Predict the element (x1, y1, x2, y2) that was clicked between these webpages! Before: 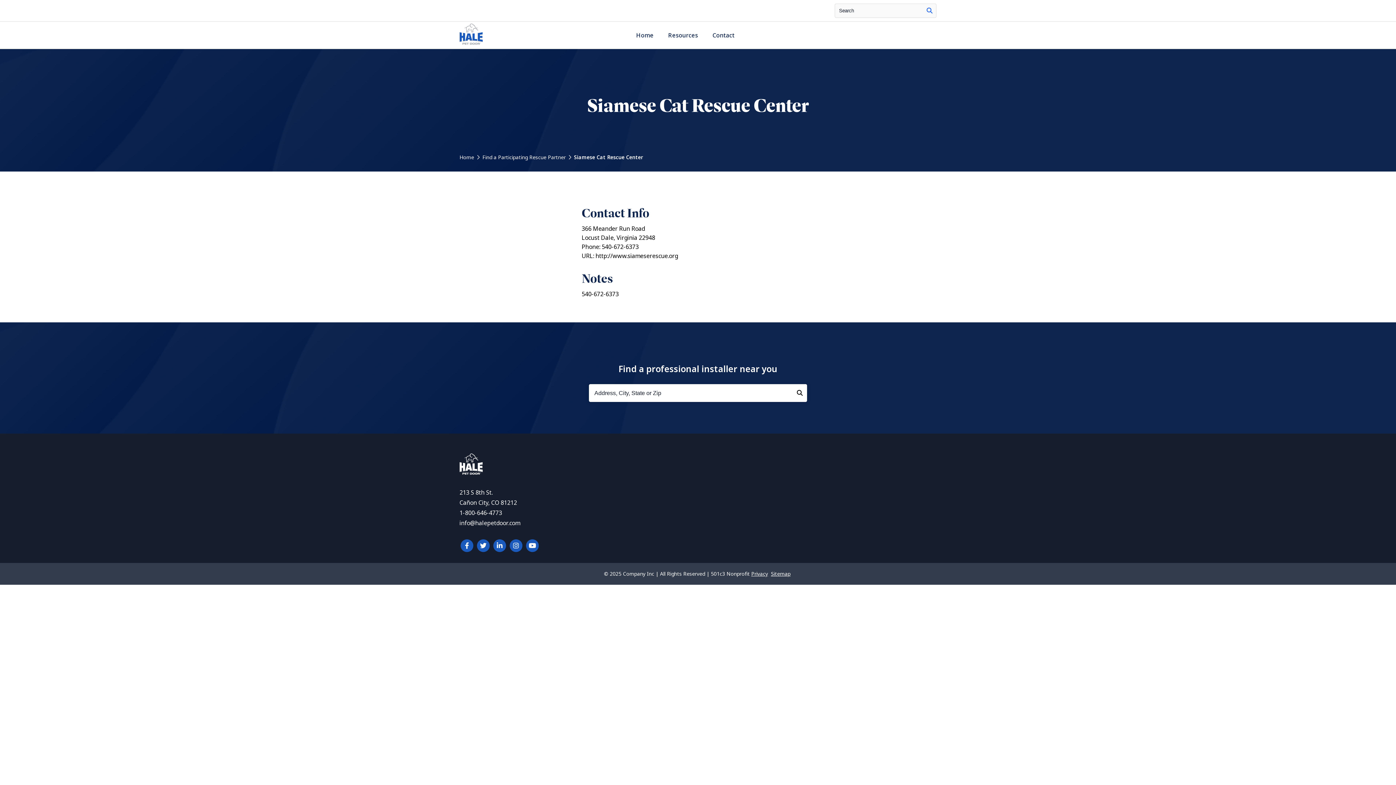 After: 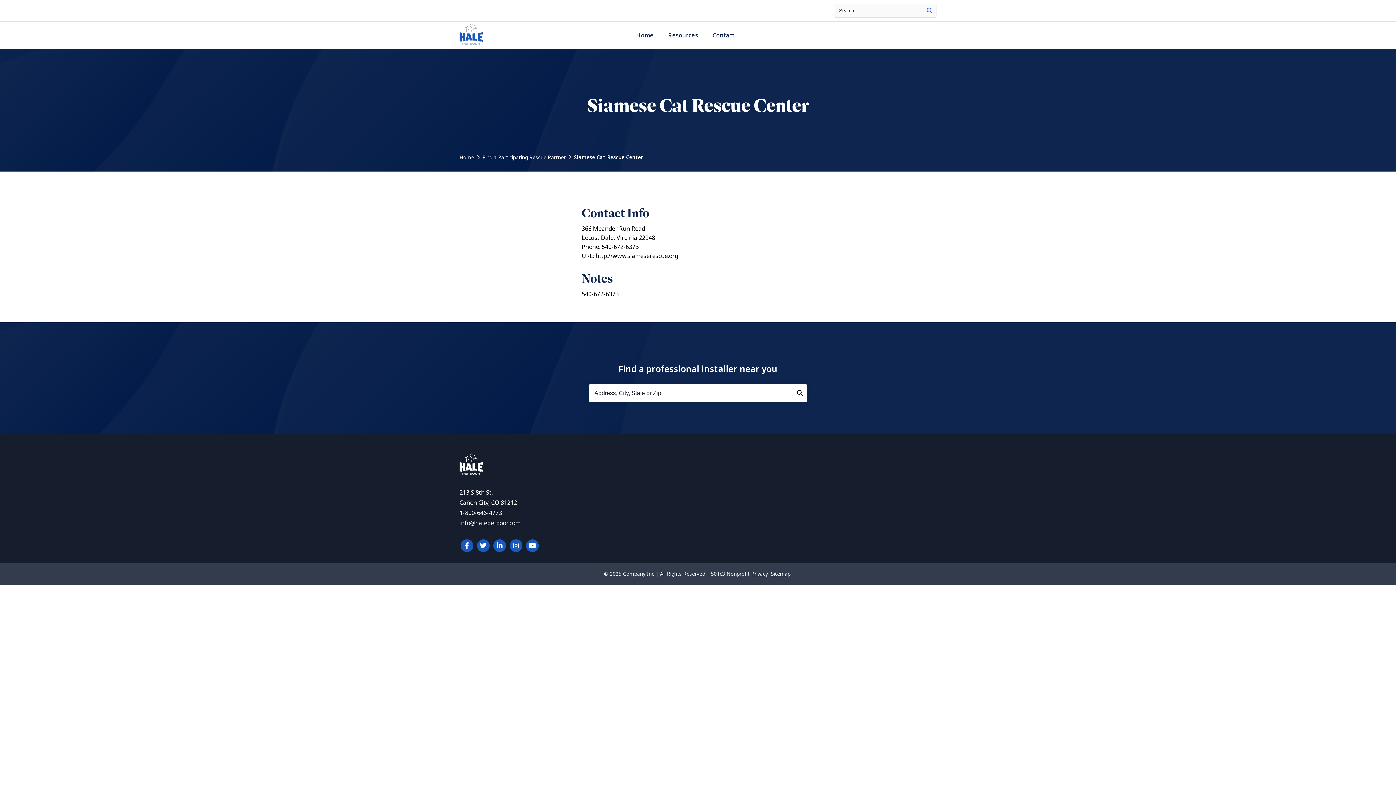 Action: label: info@halepetdoor.com bbox: (459, 518, 520, 528)